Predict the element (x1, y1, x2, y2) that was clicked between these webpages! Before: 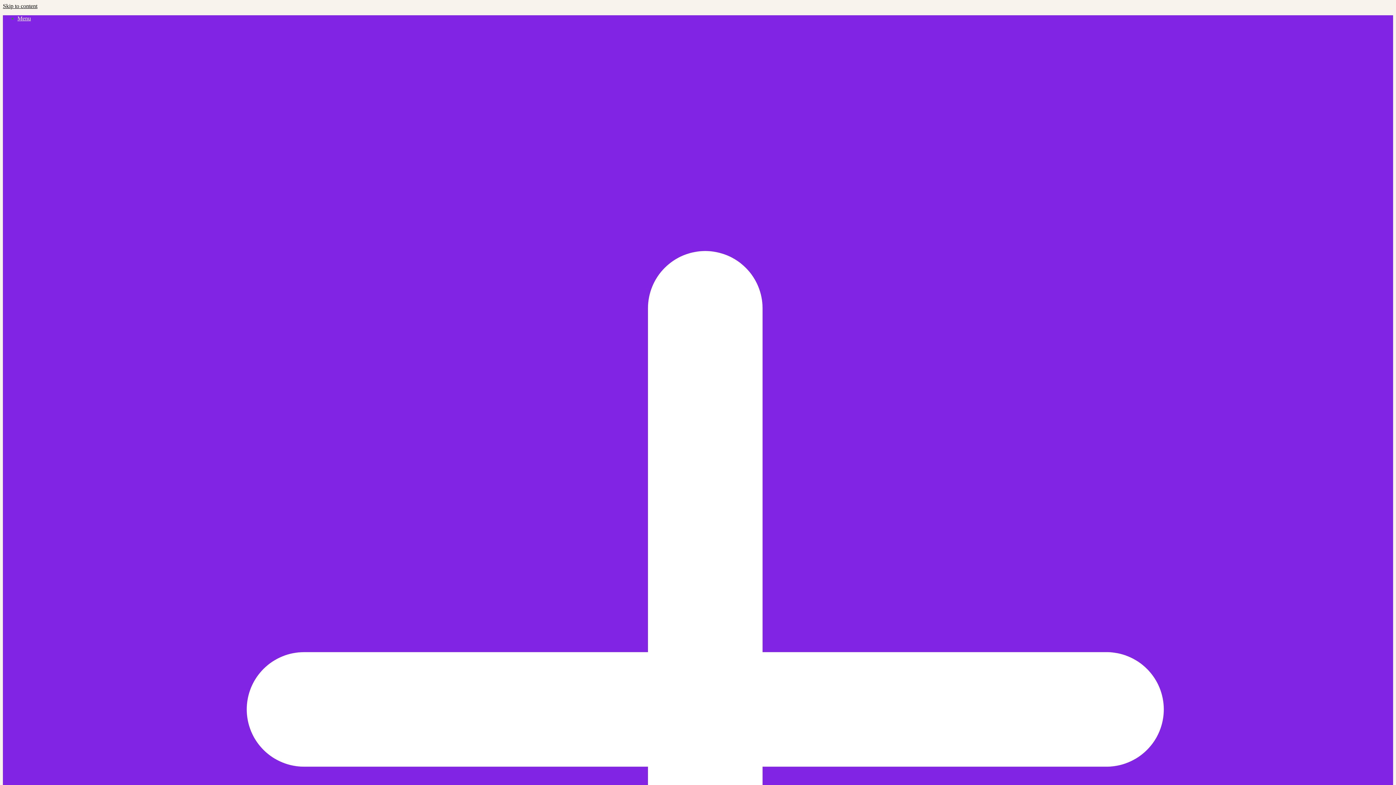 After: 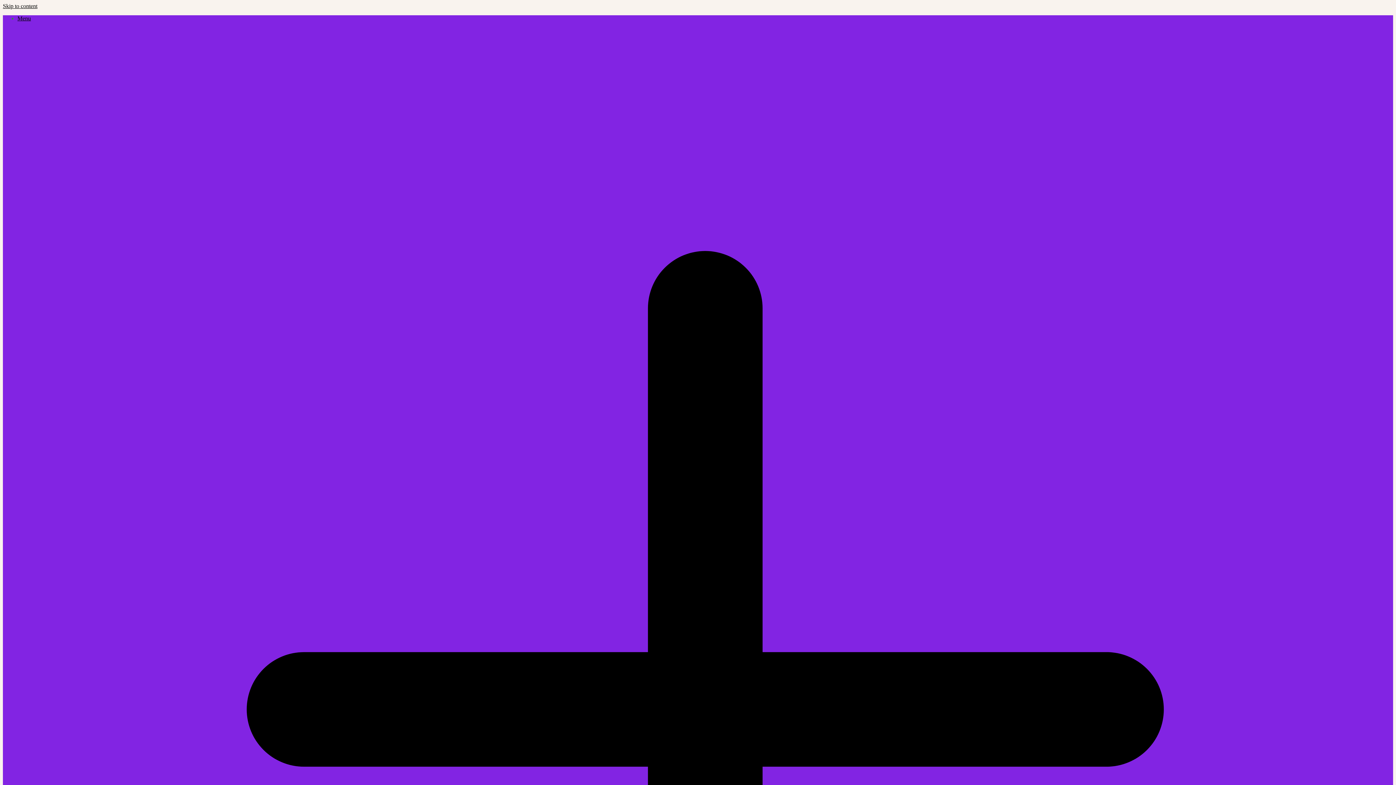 Action: label: Menu bbox: (17, 15, 30, 21)